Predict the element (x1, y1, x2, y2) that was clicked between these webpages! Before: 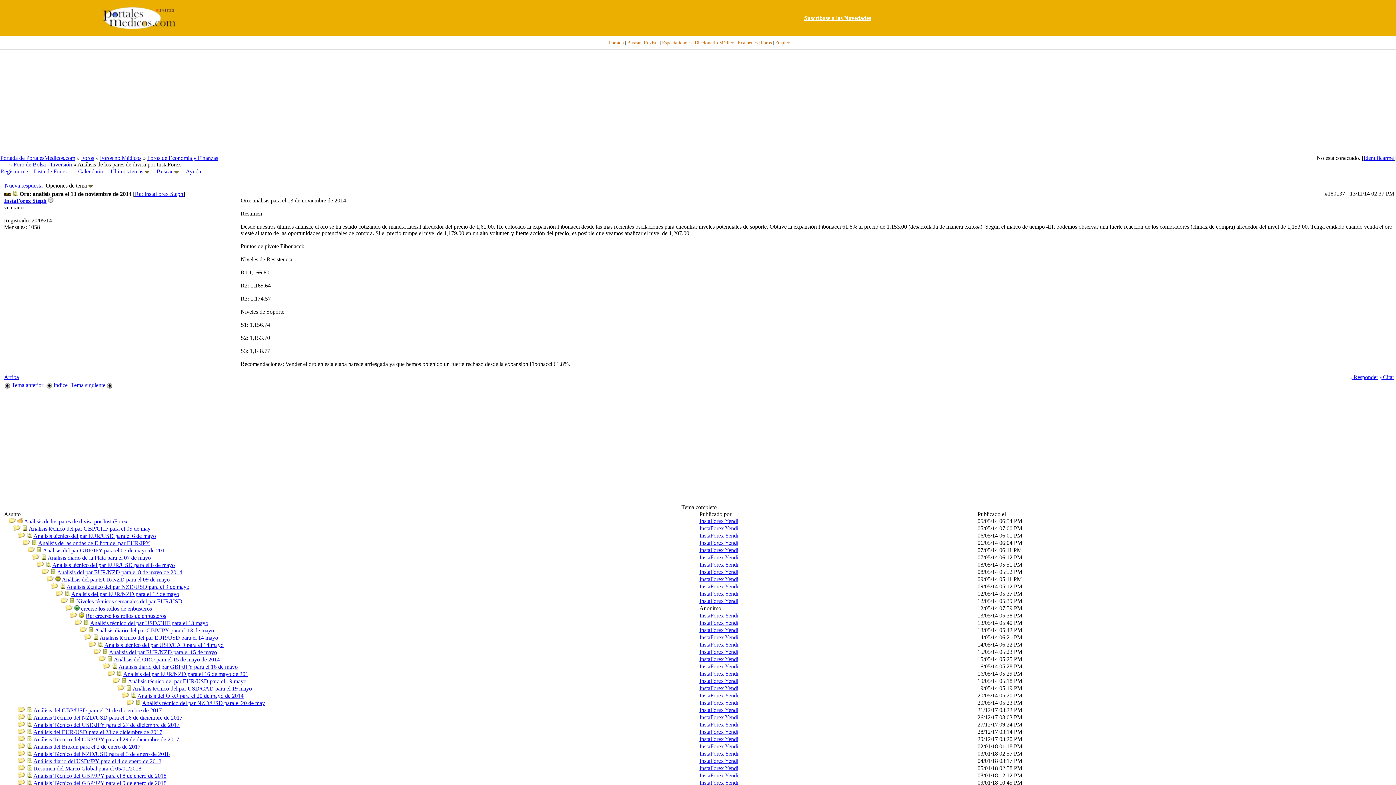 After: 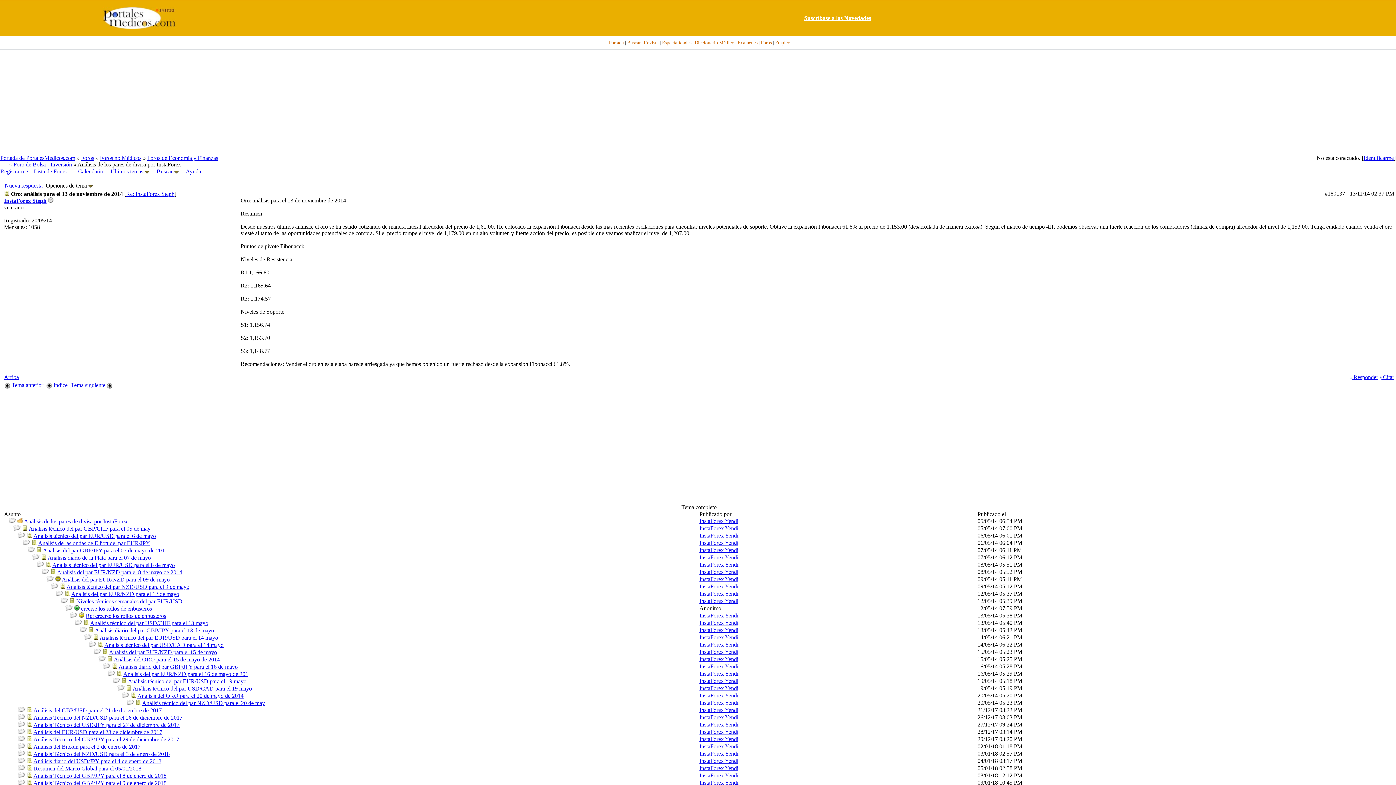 Action: bbox: (12, 190, 18, 197)